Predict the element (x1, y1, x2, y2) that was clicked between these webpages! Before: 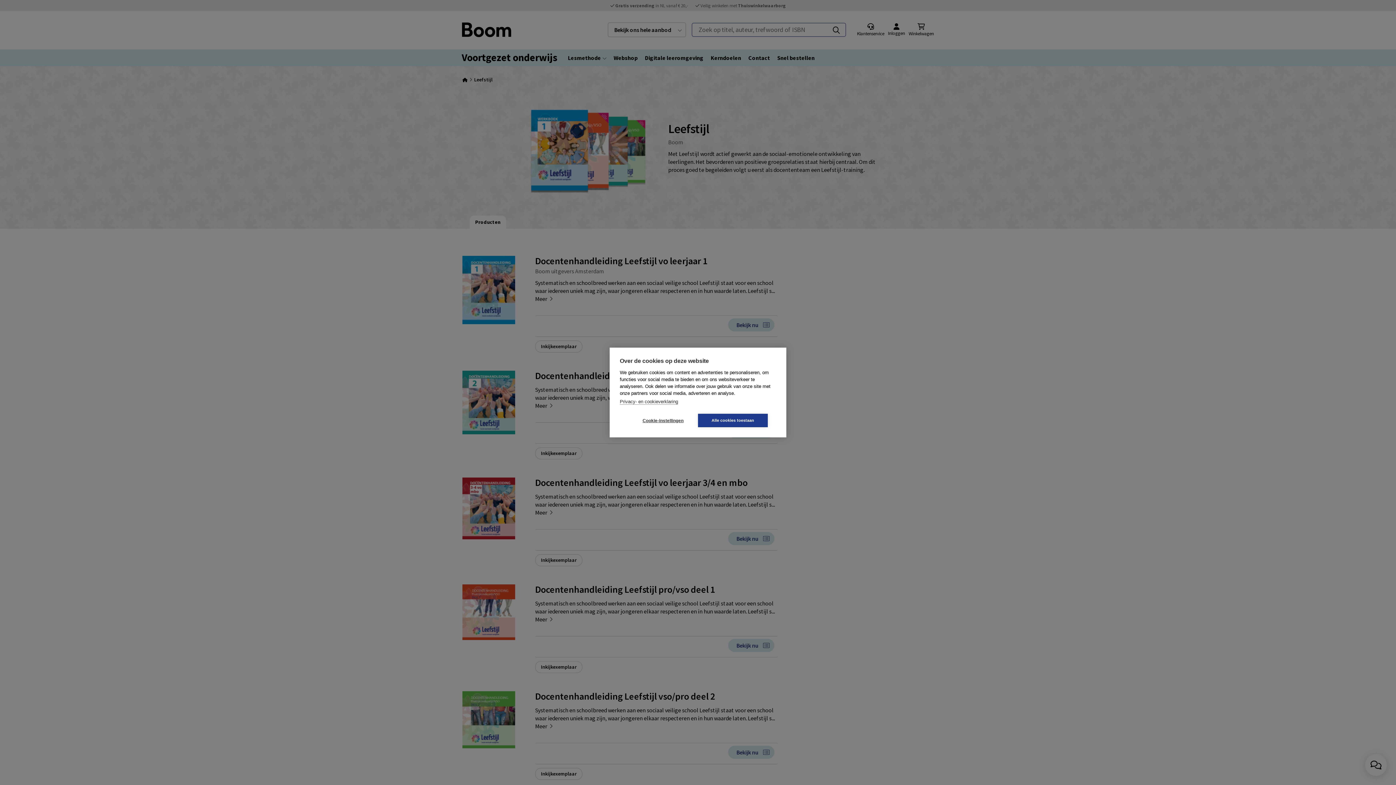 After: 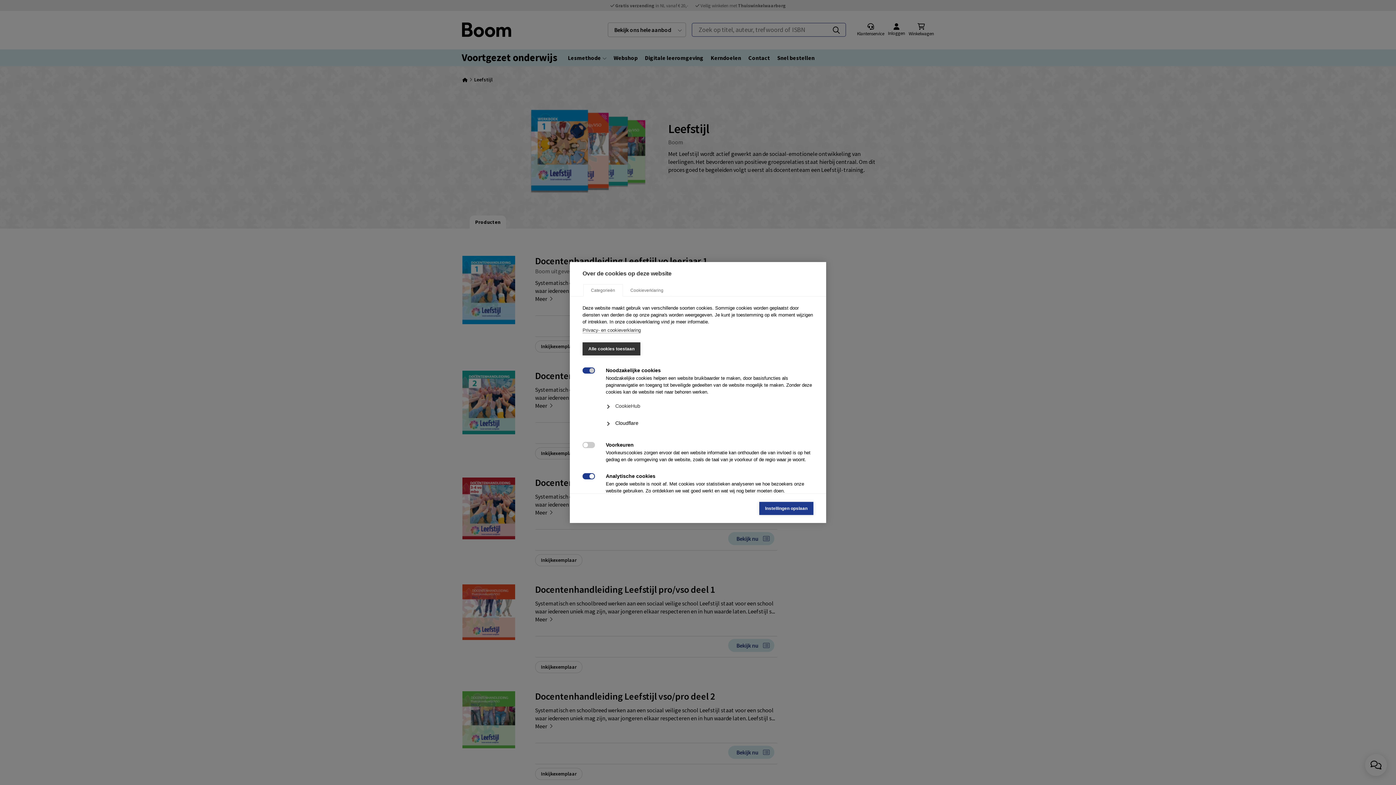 Action: bbox: (628, 414, 698, 427) label: Cookie-instellingen